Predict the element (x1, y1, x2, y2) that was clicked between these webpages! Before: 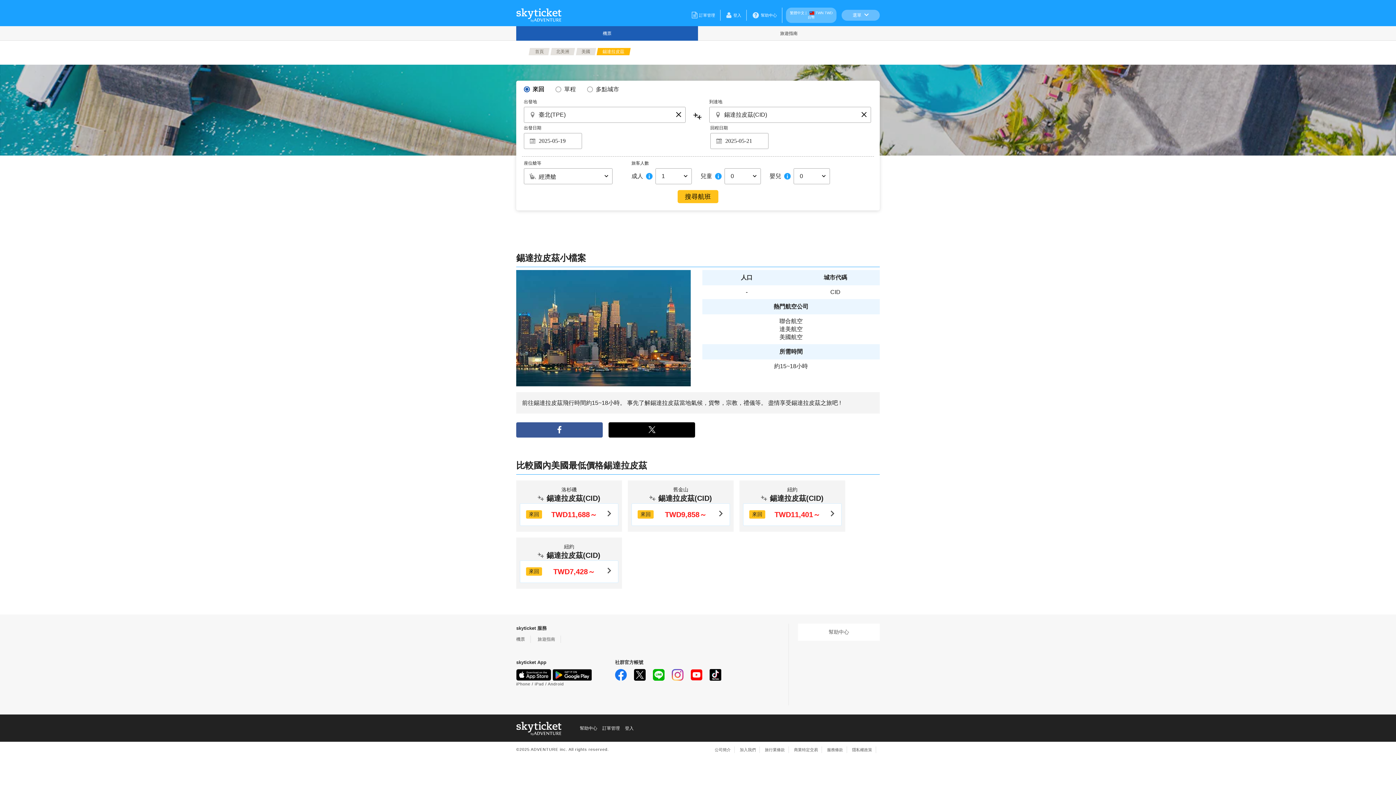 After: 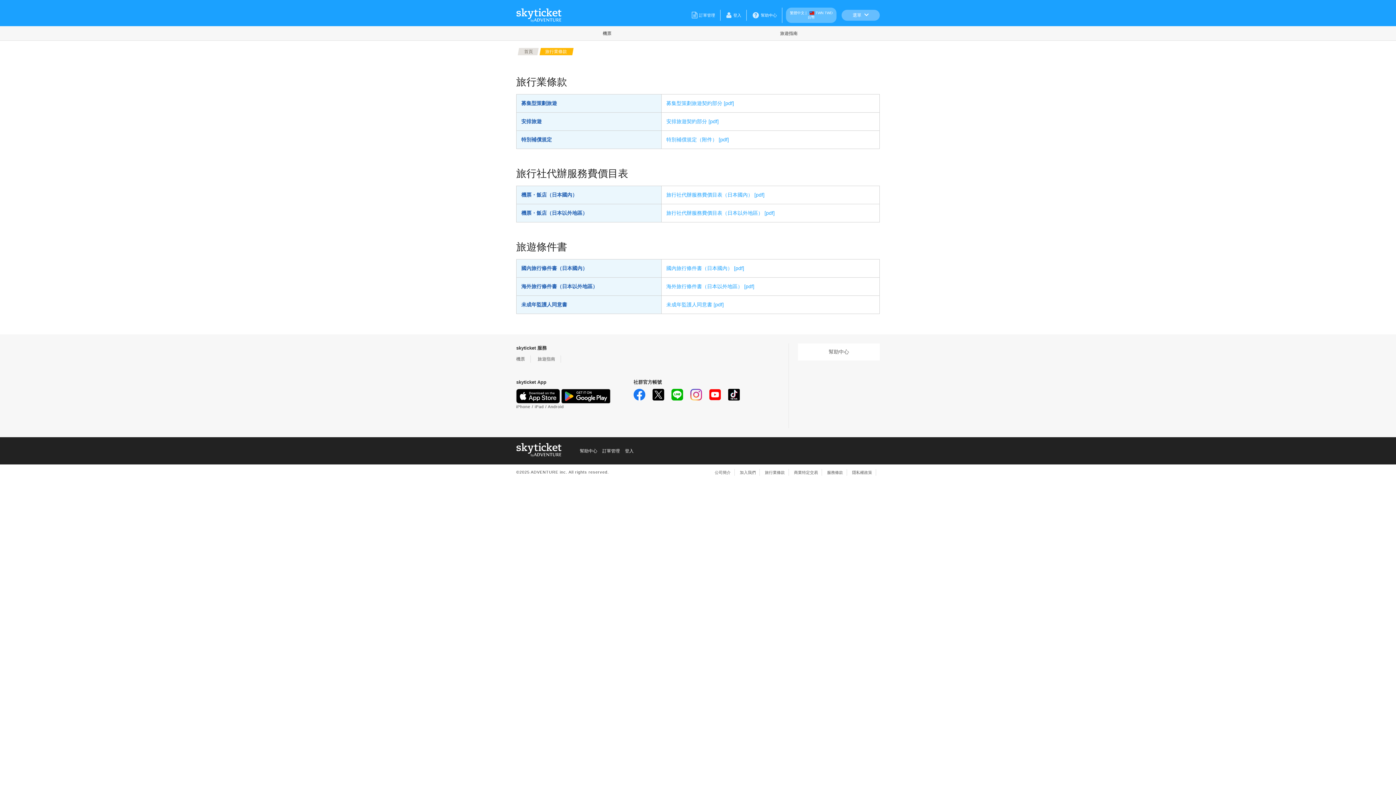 Action: label: 旅行業條款 bbox: (765, 746, 785, 753)